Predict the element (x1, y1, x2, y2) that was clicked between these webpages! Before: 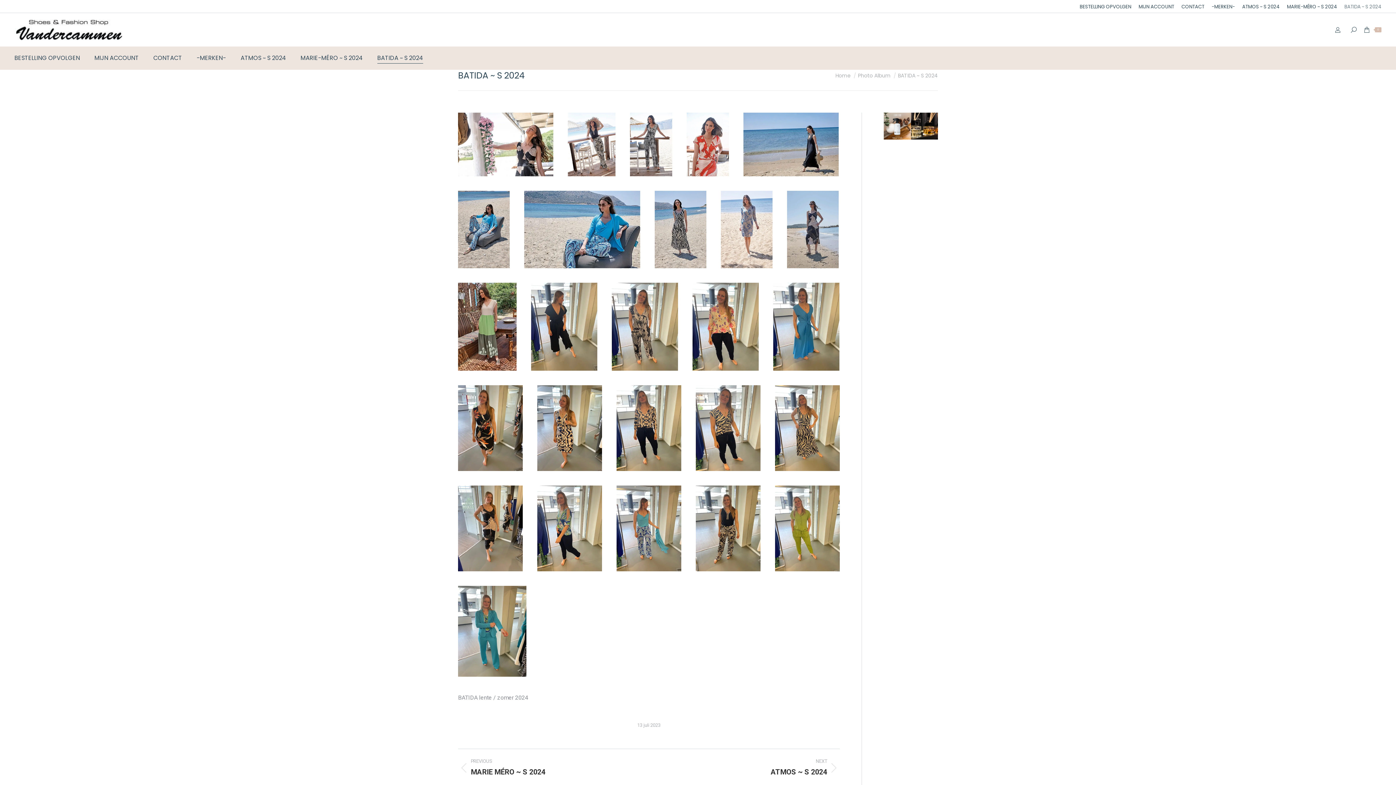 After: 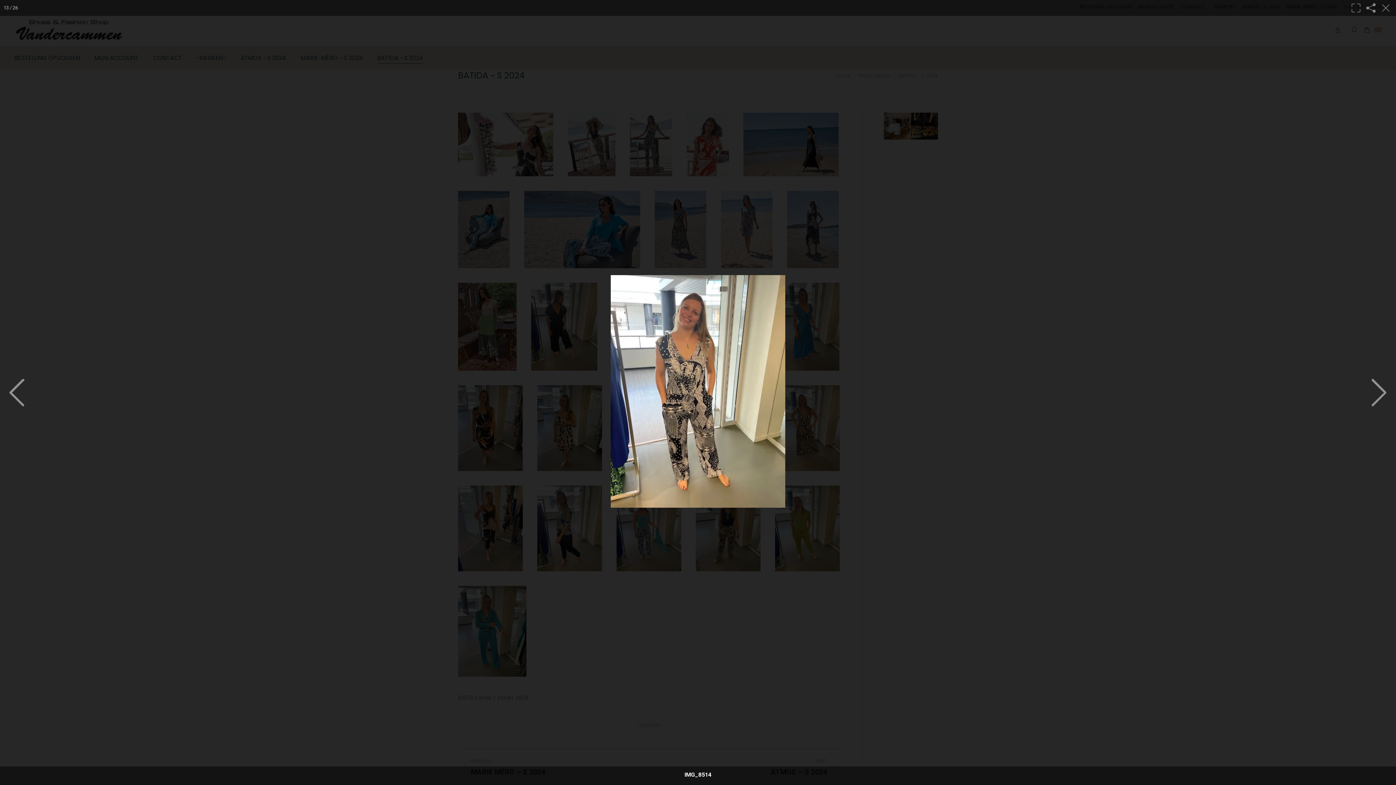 Action: bbox: (612, 282, 678, 370)